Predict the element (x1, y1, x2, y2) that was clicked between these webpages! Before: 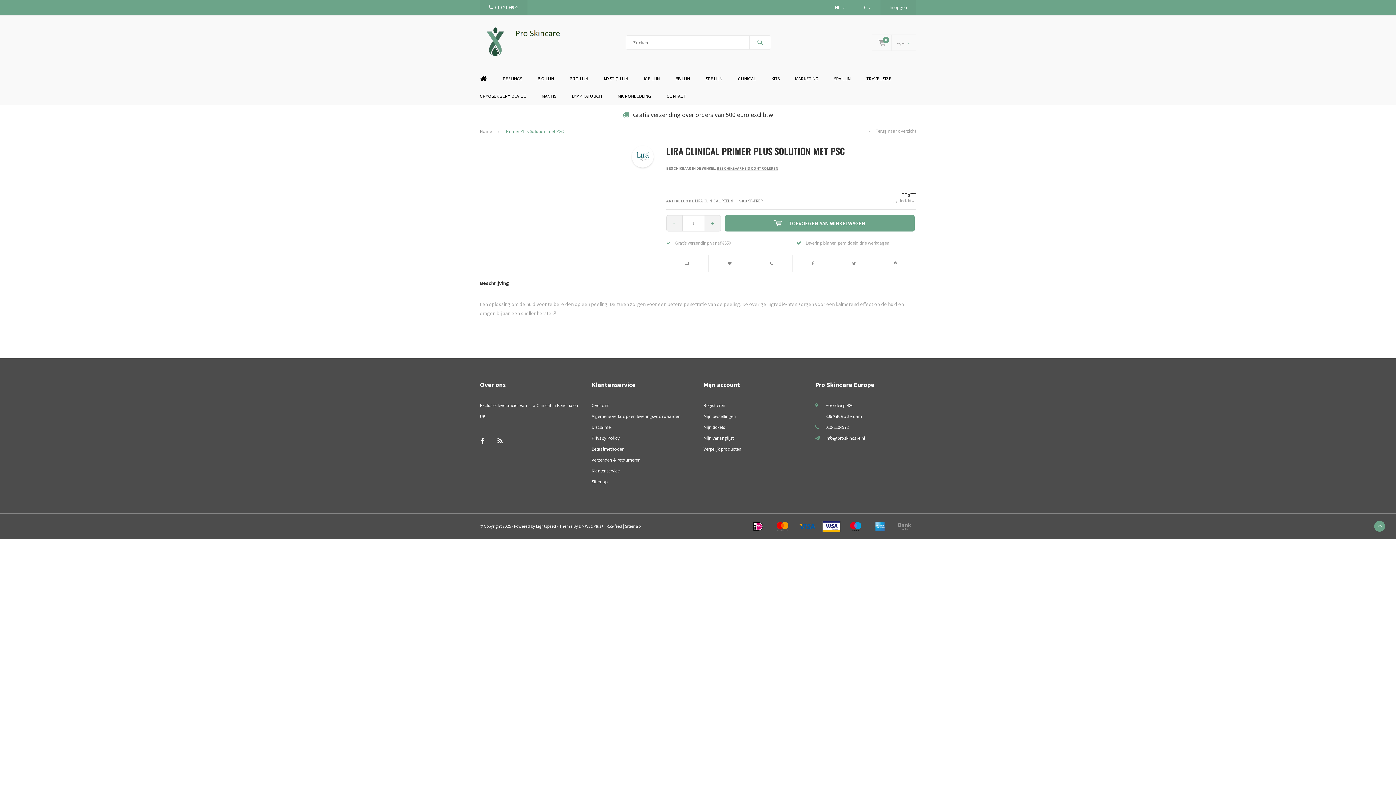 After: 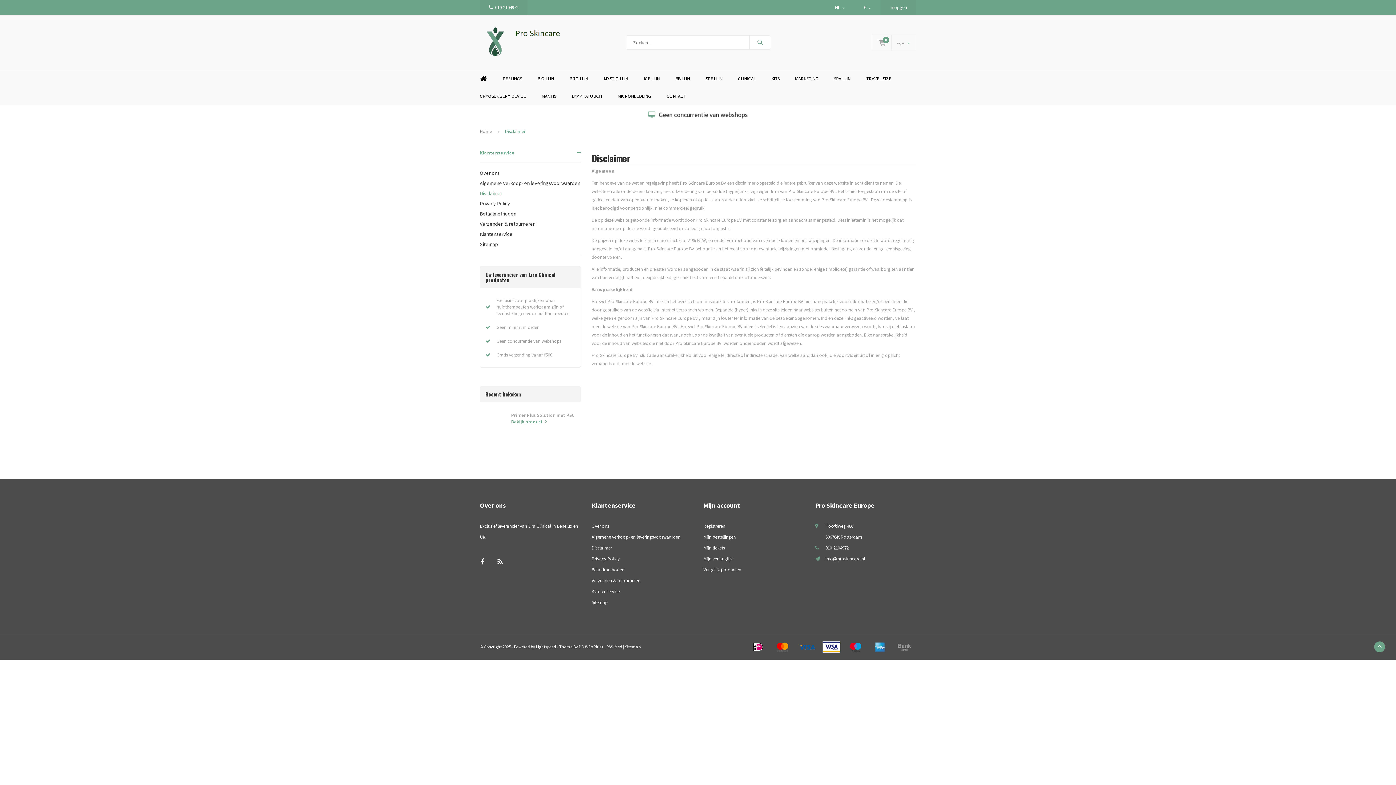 Action: label: Disclaimer bbox: (591, 424, 612, 430)